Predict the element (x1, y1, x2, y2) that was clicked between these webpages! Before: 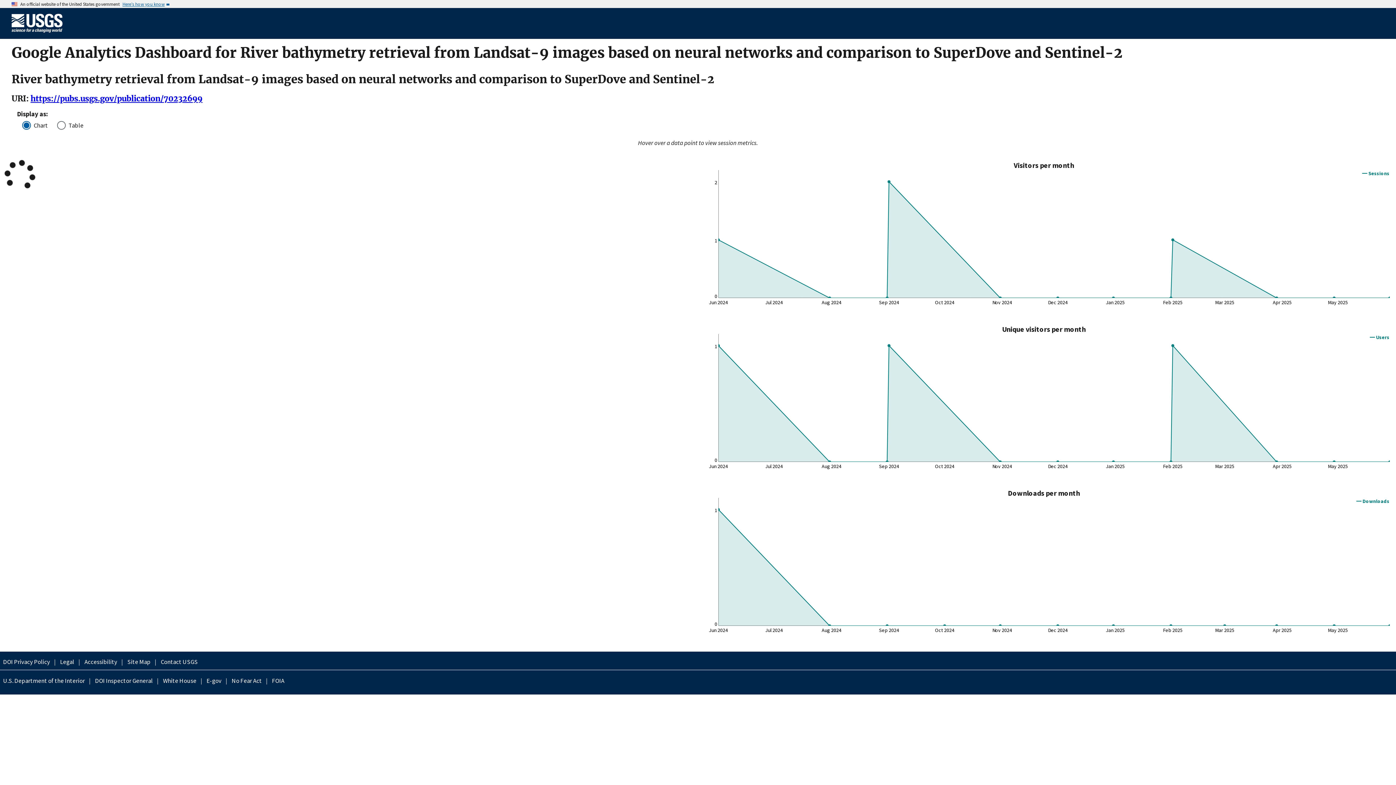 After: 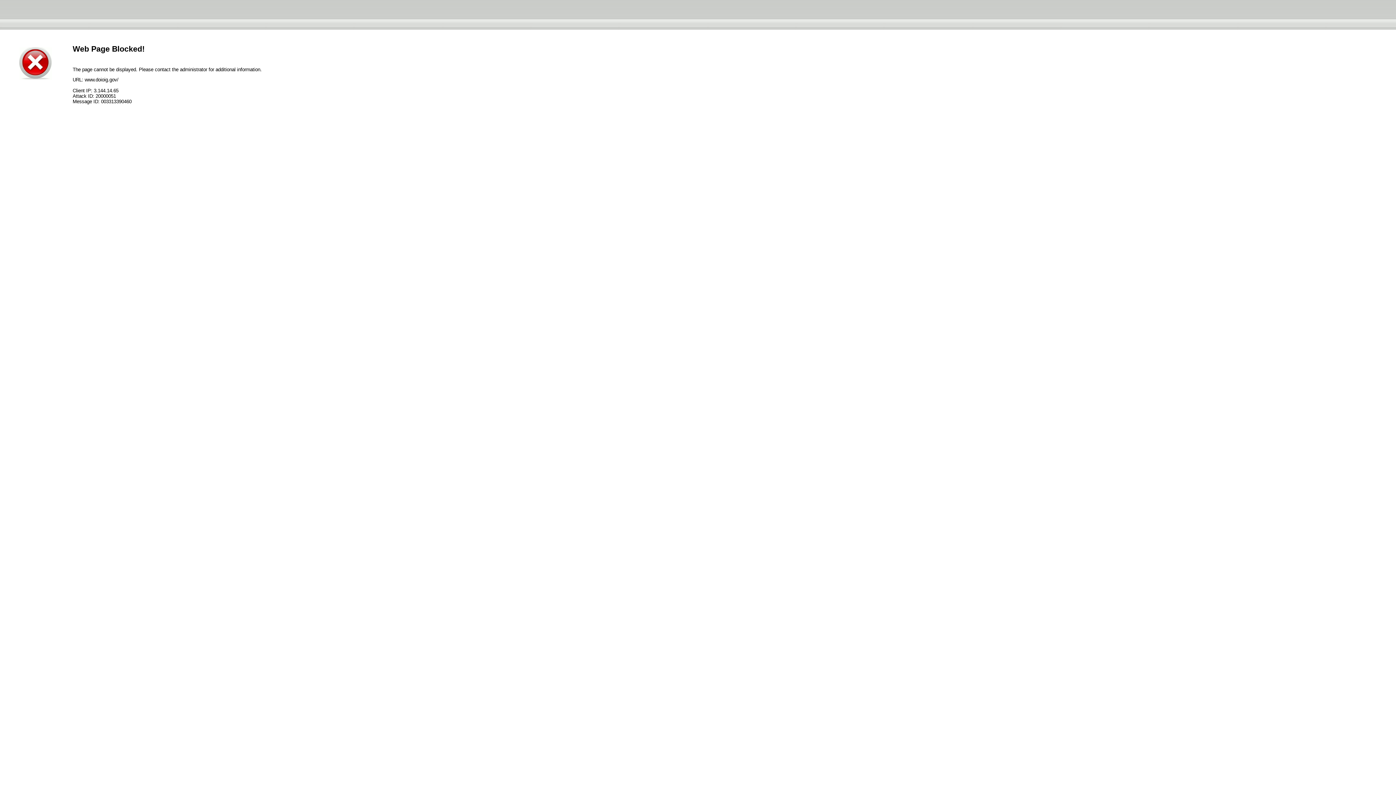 Action: label: DOI Inspector General bbox: (91, 676, 155, 685)